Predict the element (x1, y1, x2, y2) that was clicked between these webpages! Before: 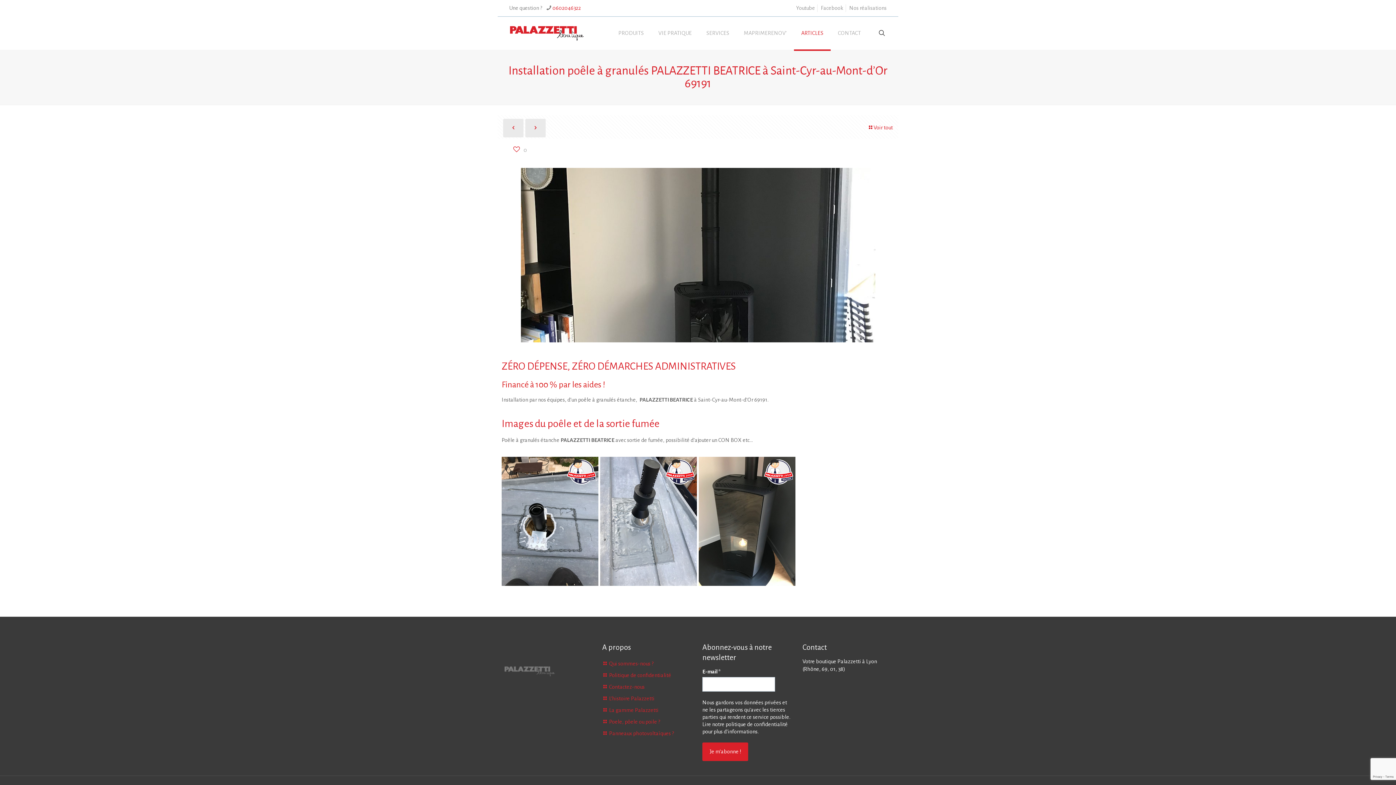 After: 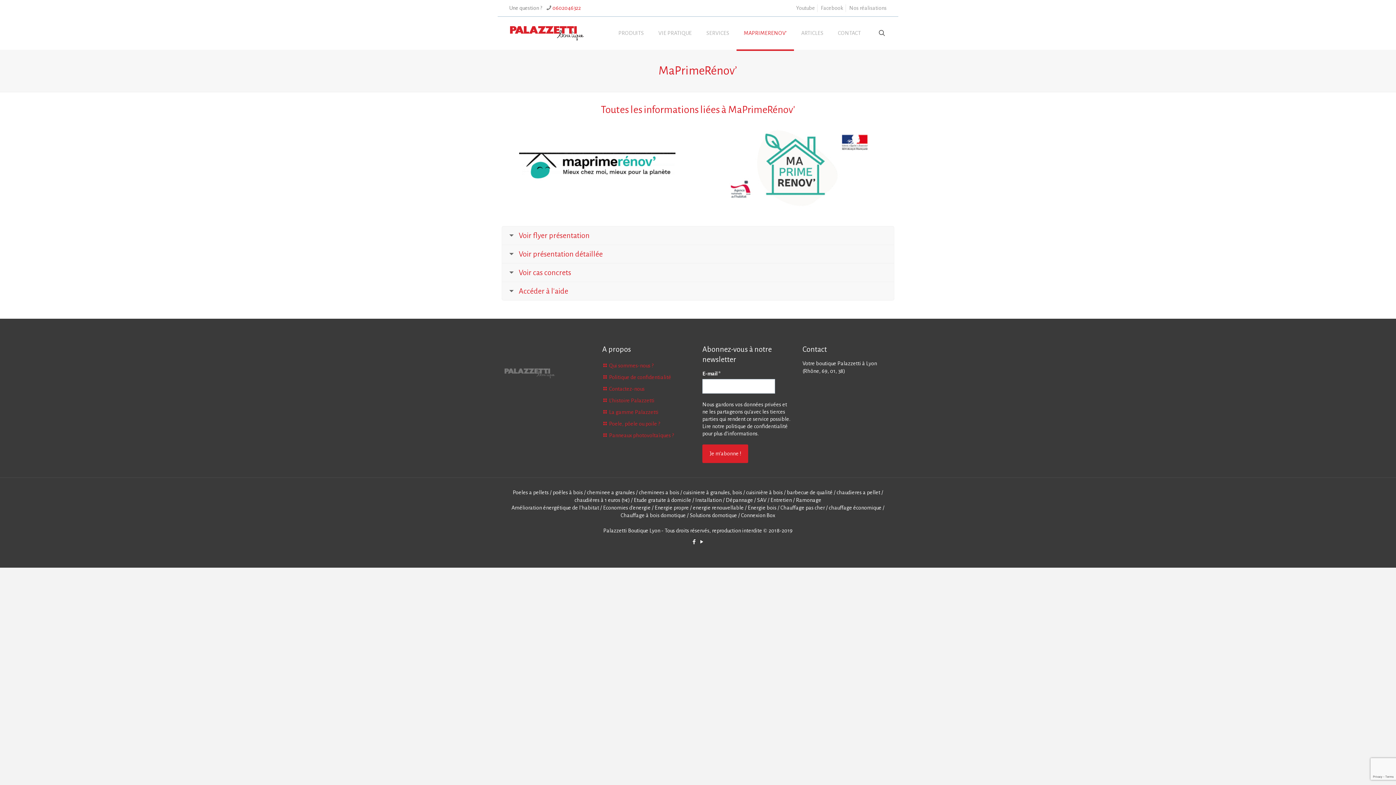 Action: bbox: (736, 16, 794, 49) label: MAPRIMERENOV’